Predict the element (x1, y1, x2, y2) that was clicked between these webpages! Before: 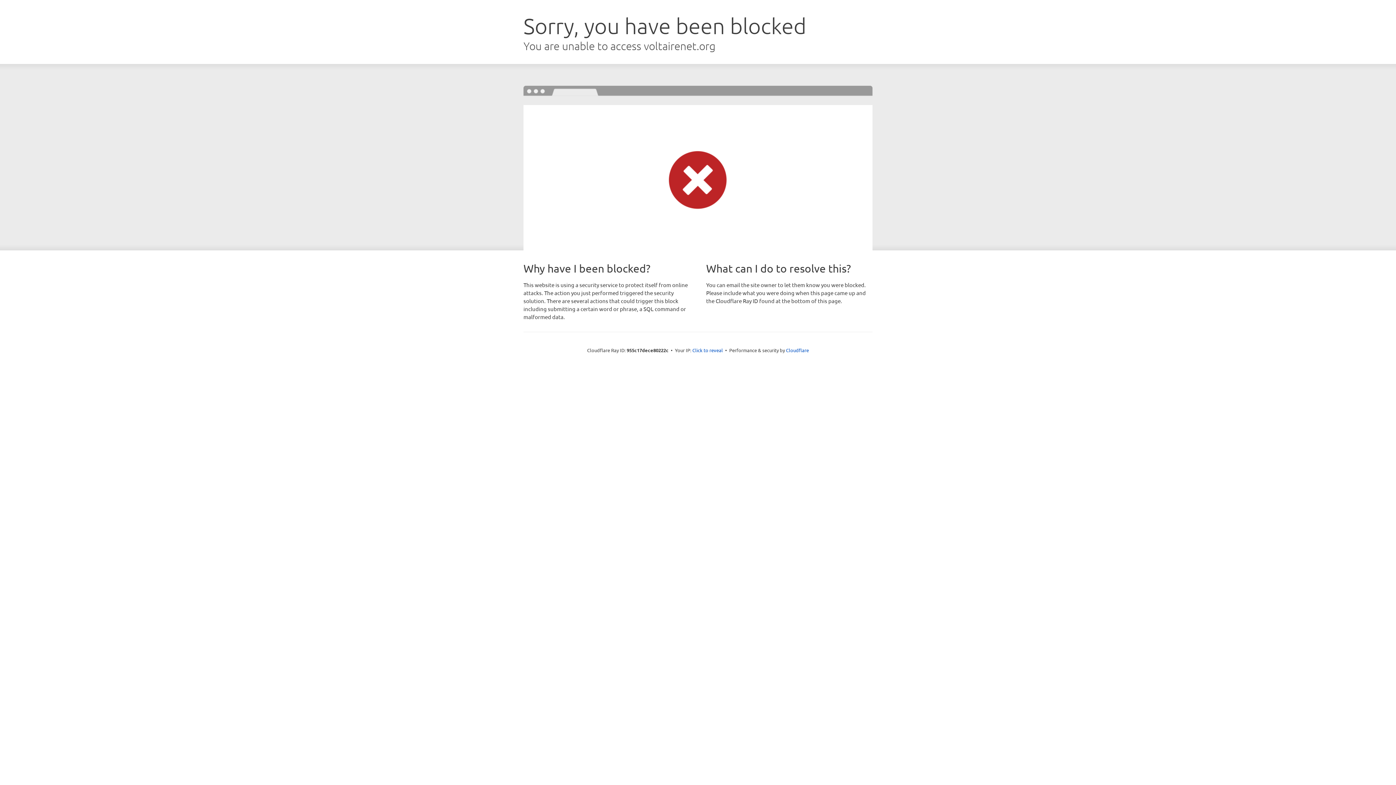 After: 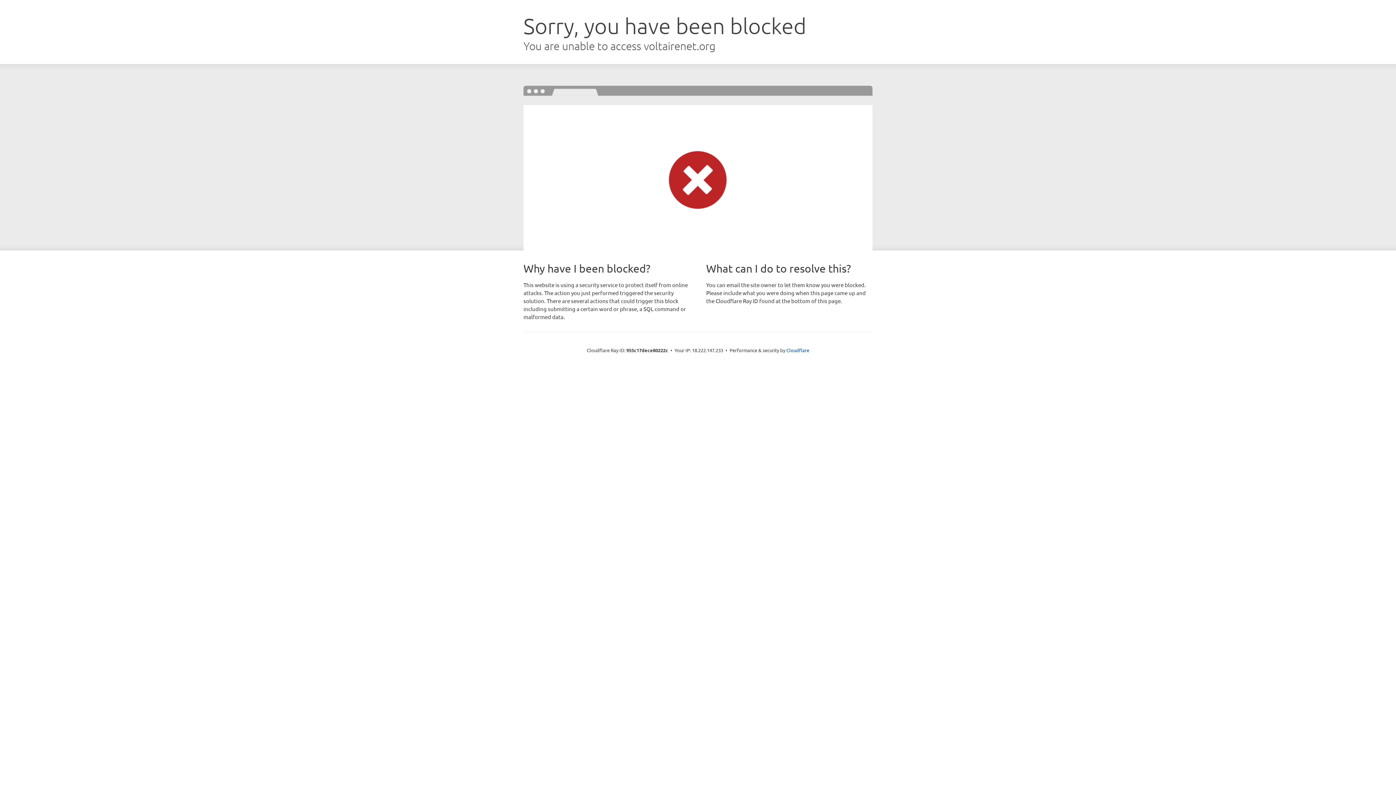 Action: label: Click to reveal bbox: (692, 346, 723, 353)